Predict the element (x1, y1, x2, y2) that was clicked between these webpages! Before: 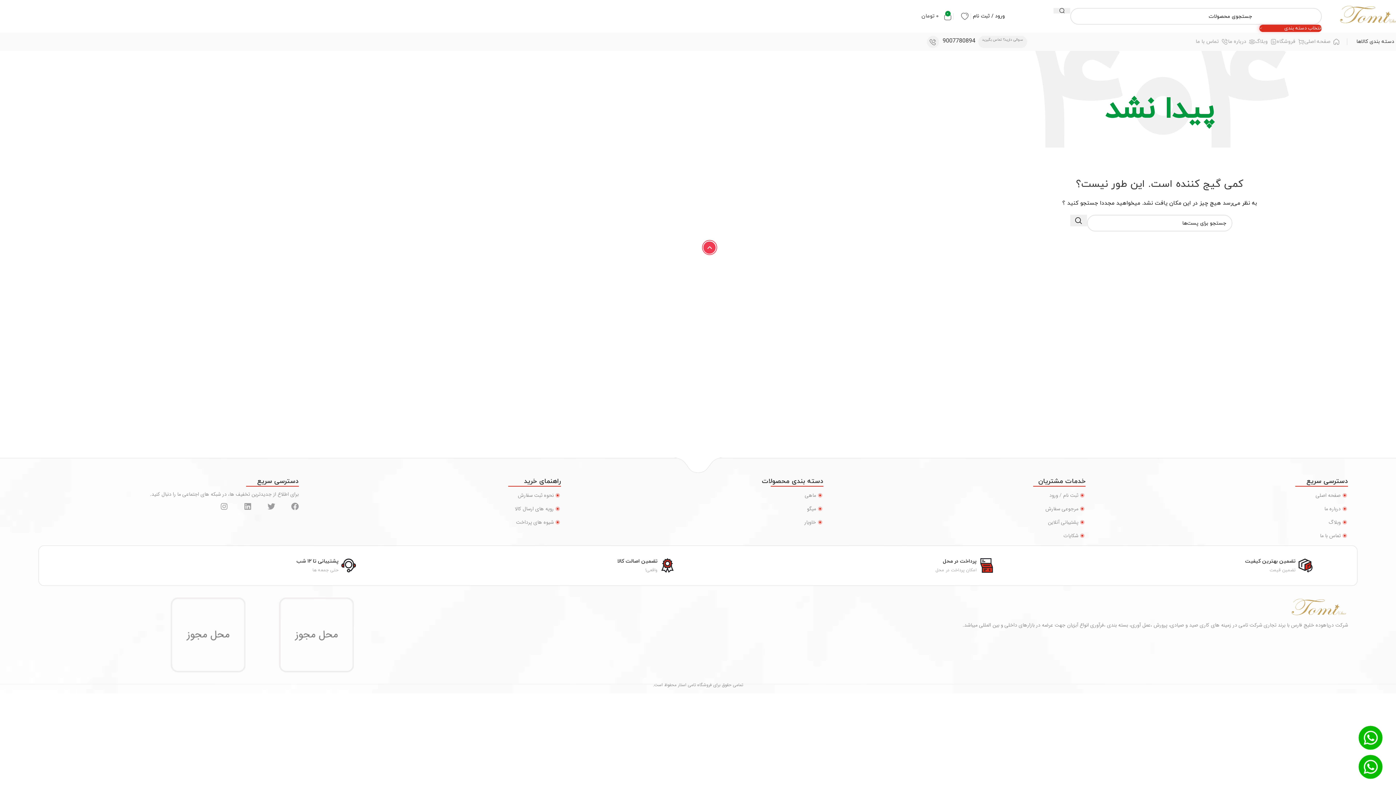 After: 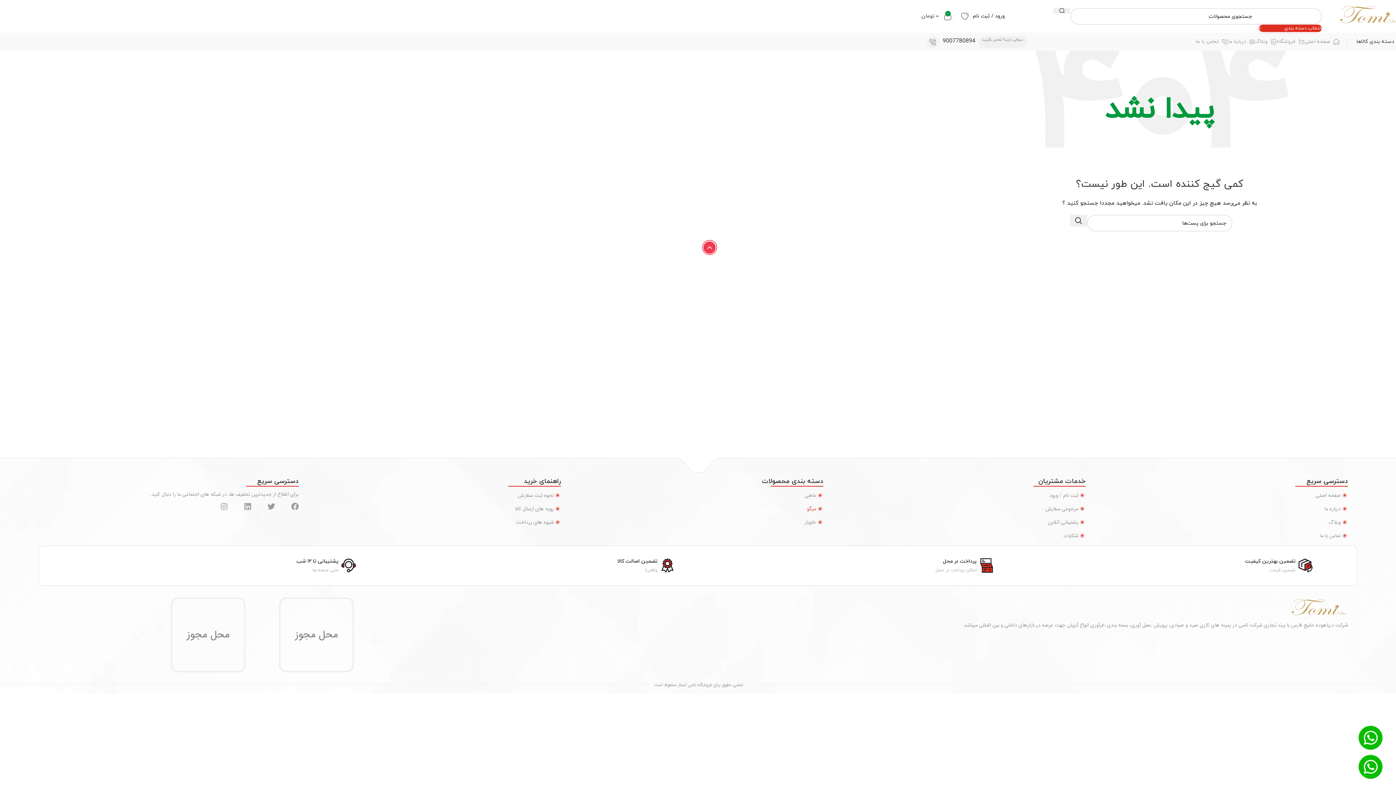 Action: bbox: (572, 505, 823, 513) label: میگو